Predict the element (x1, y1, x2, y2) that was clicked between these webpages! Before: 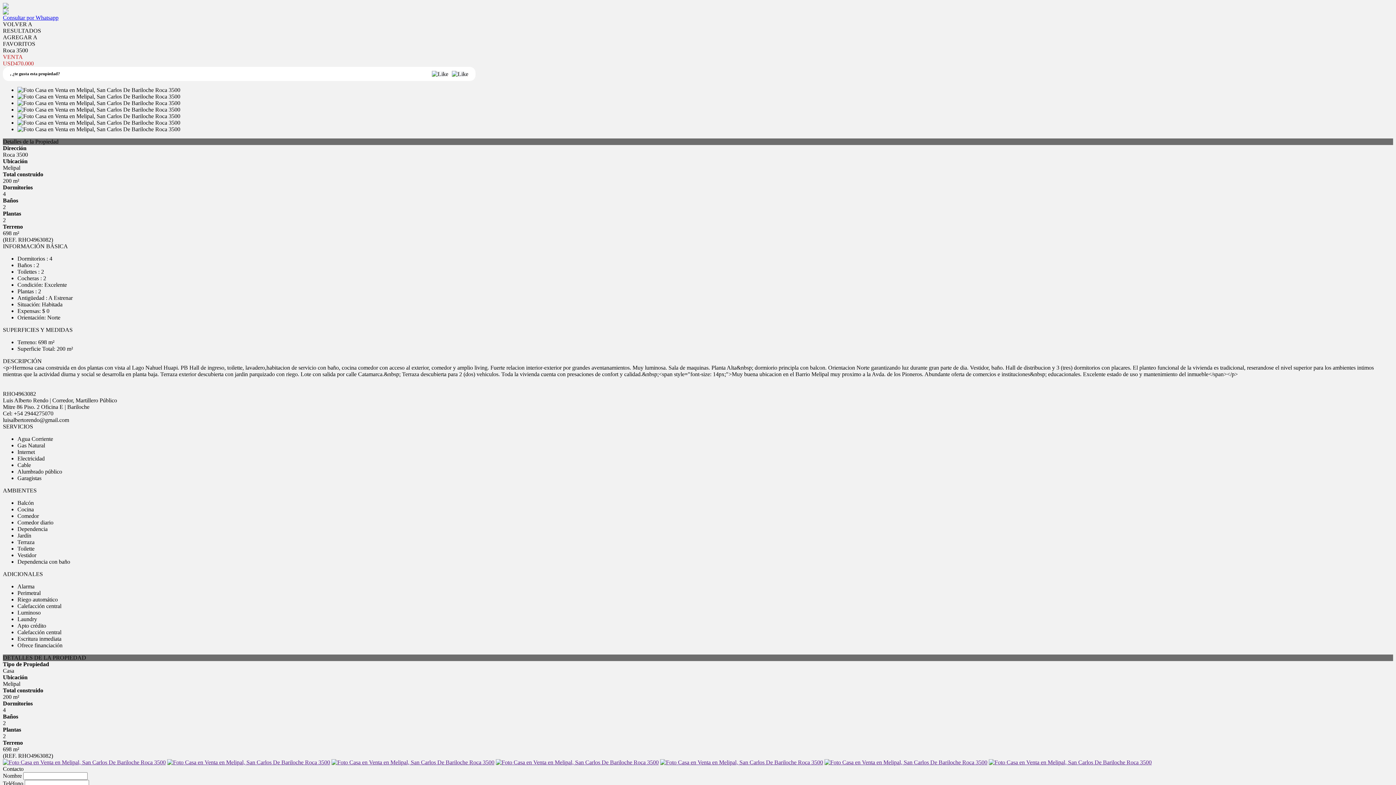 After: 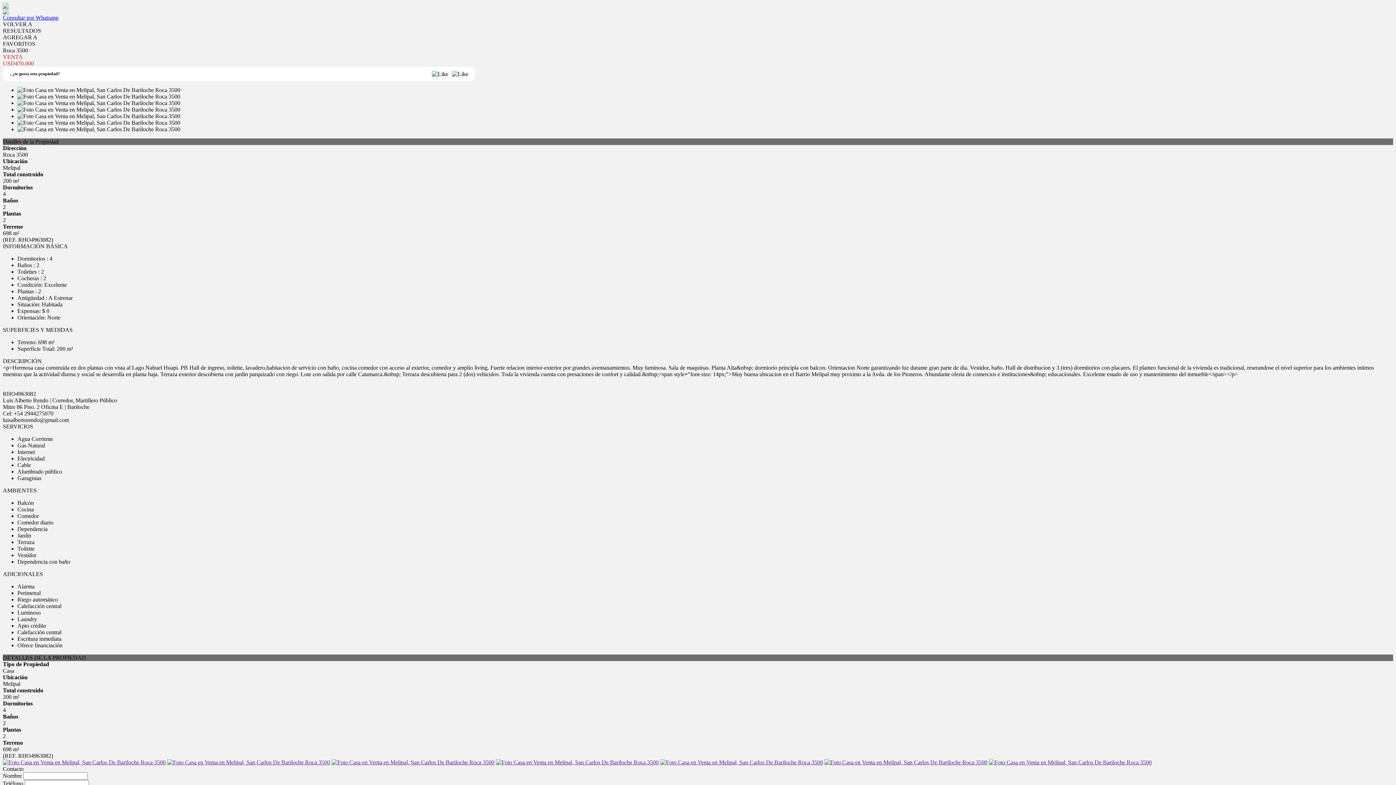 Action: bbox: (824, 759, 987, 765)